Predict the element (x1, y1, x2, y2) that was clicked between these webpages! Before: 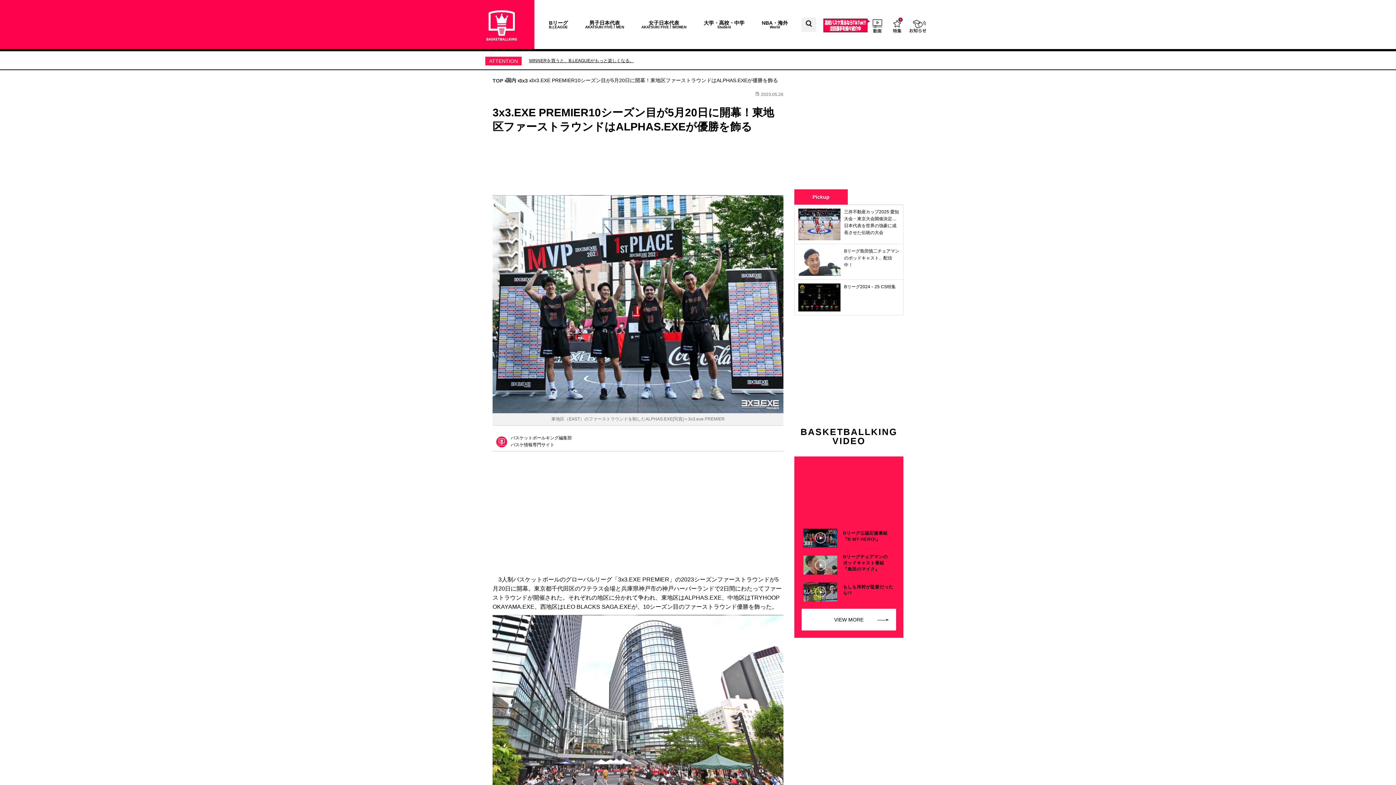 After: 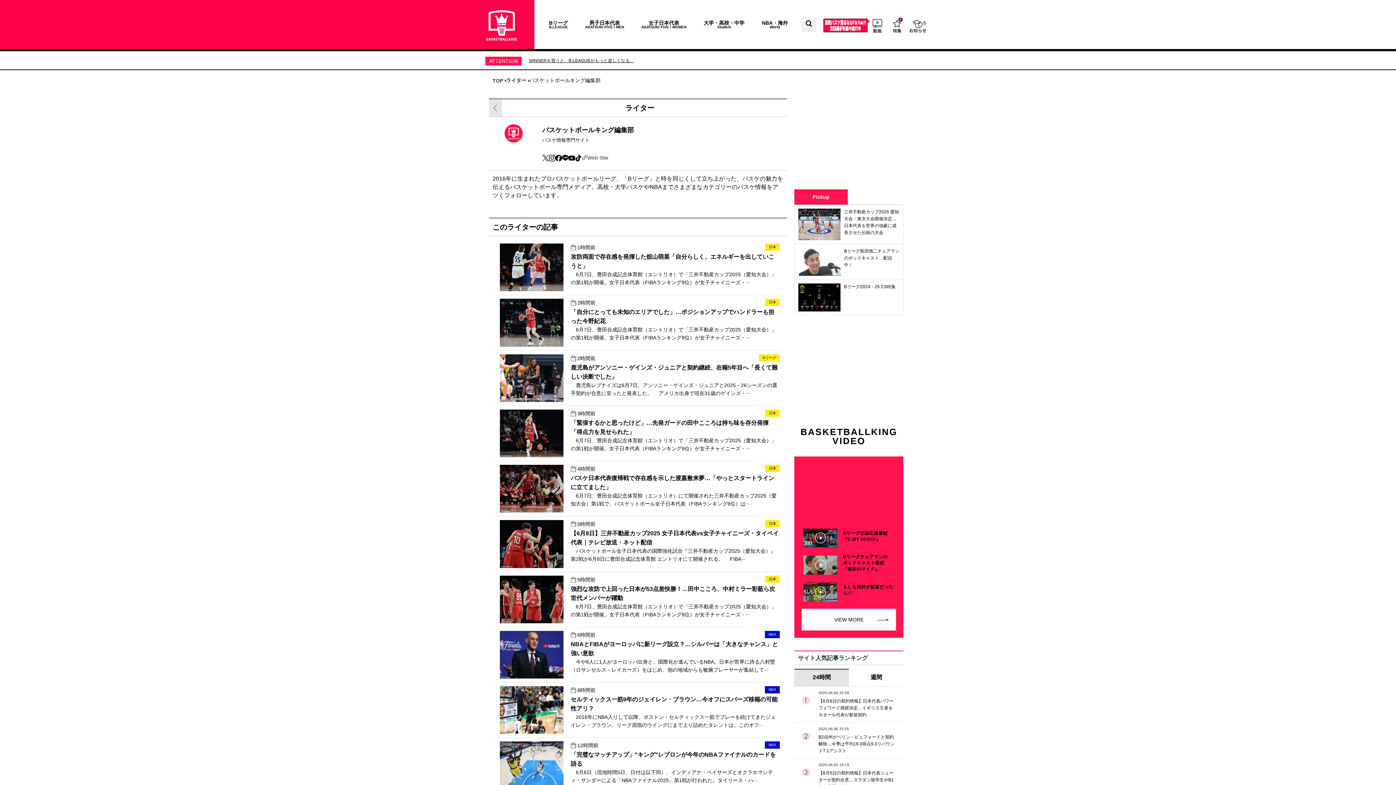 Action: bbox: (510, 435, 572, 440) label: バスケットボールキング編集部